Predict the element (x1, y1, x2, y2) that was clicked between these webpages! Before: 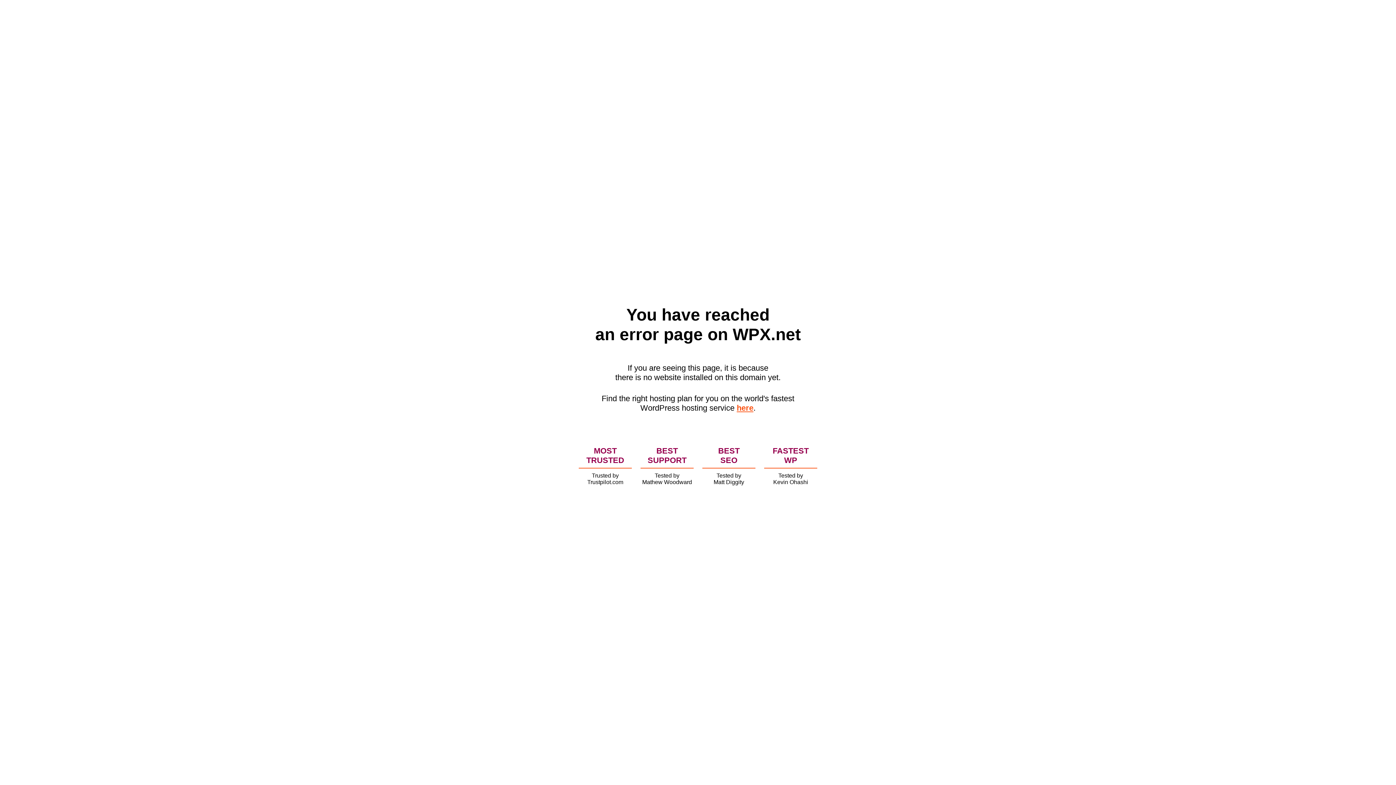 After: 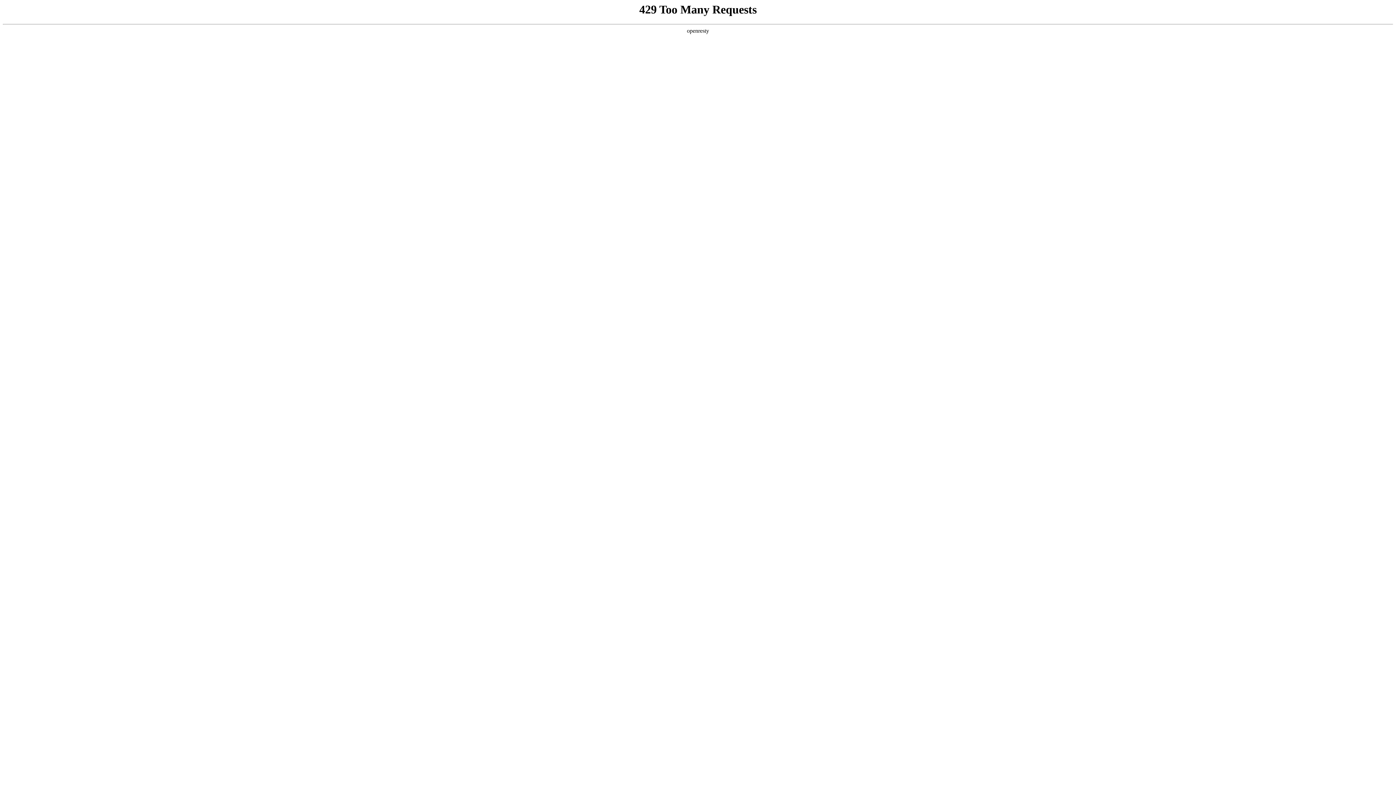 Action: bbox: (736, 403, 753, 412) label: here